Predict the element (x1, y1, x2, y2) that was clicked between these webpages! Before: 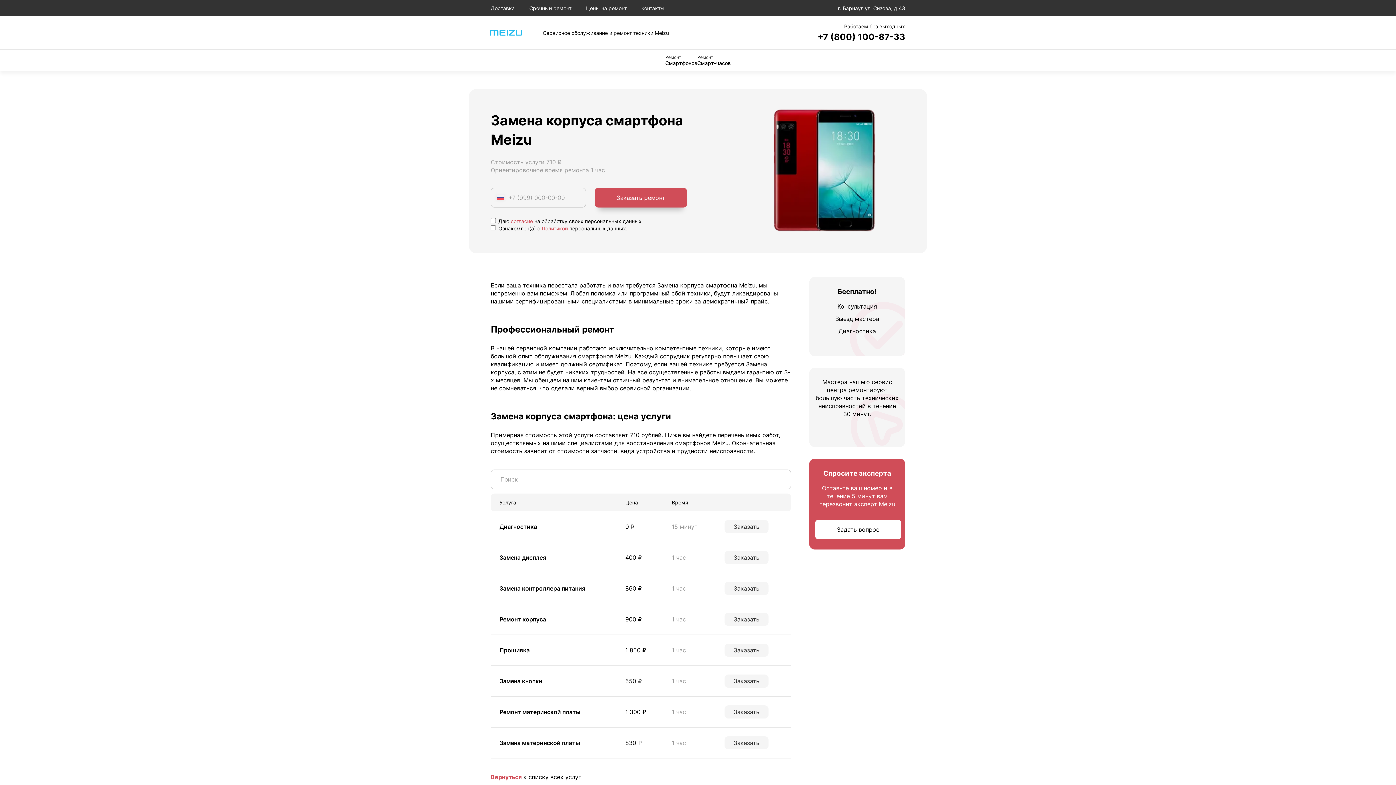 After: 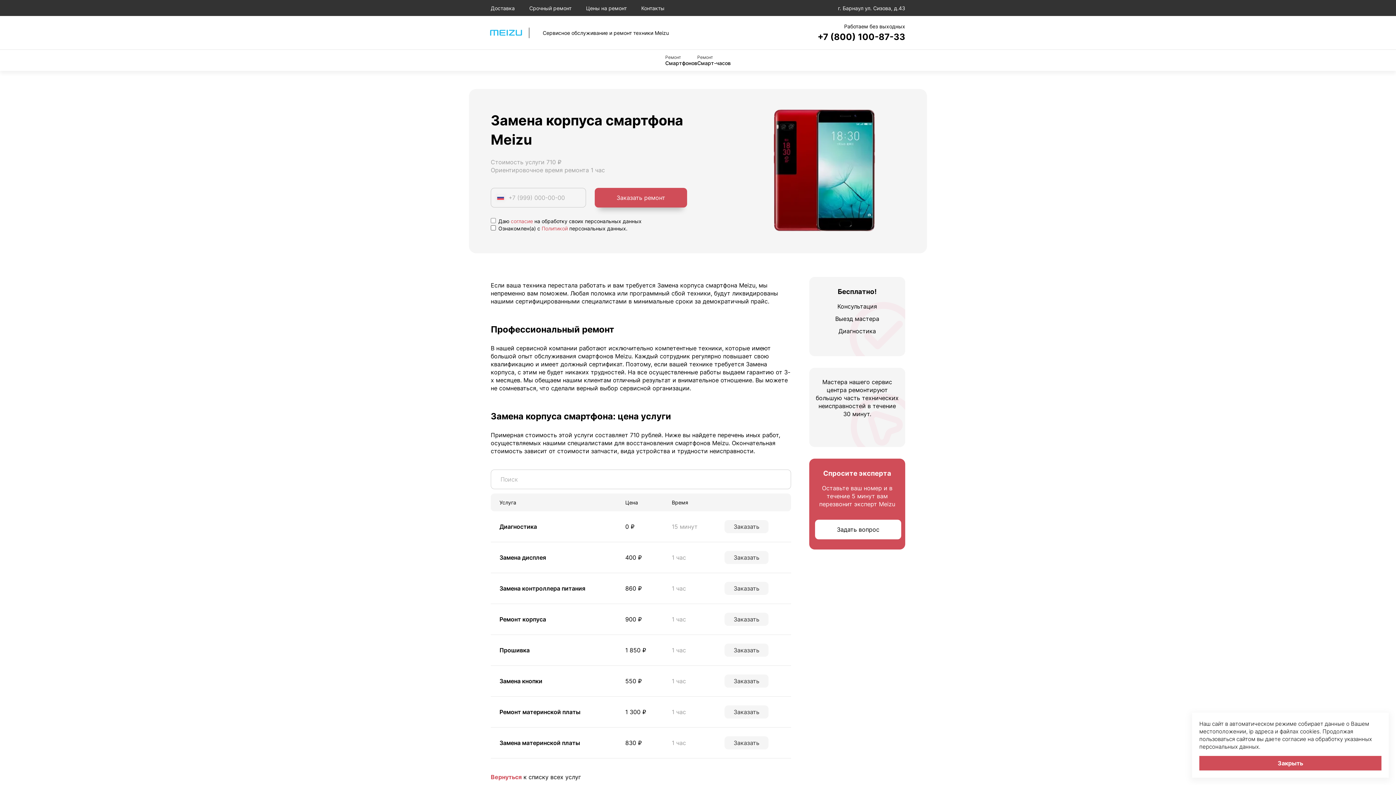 Action: bbox: (541, 225, 568, 231) label: Политикой